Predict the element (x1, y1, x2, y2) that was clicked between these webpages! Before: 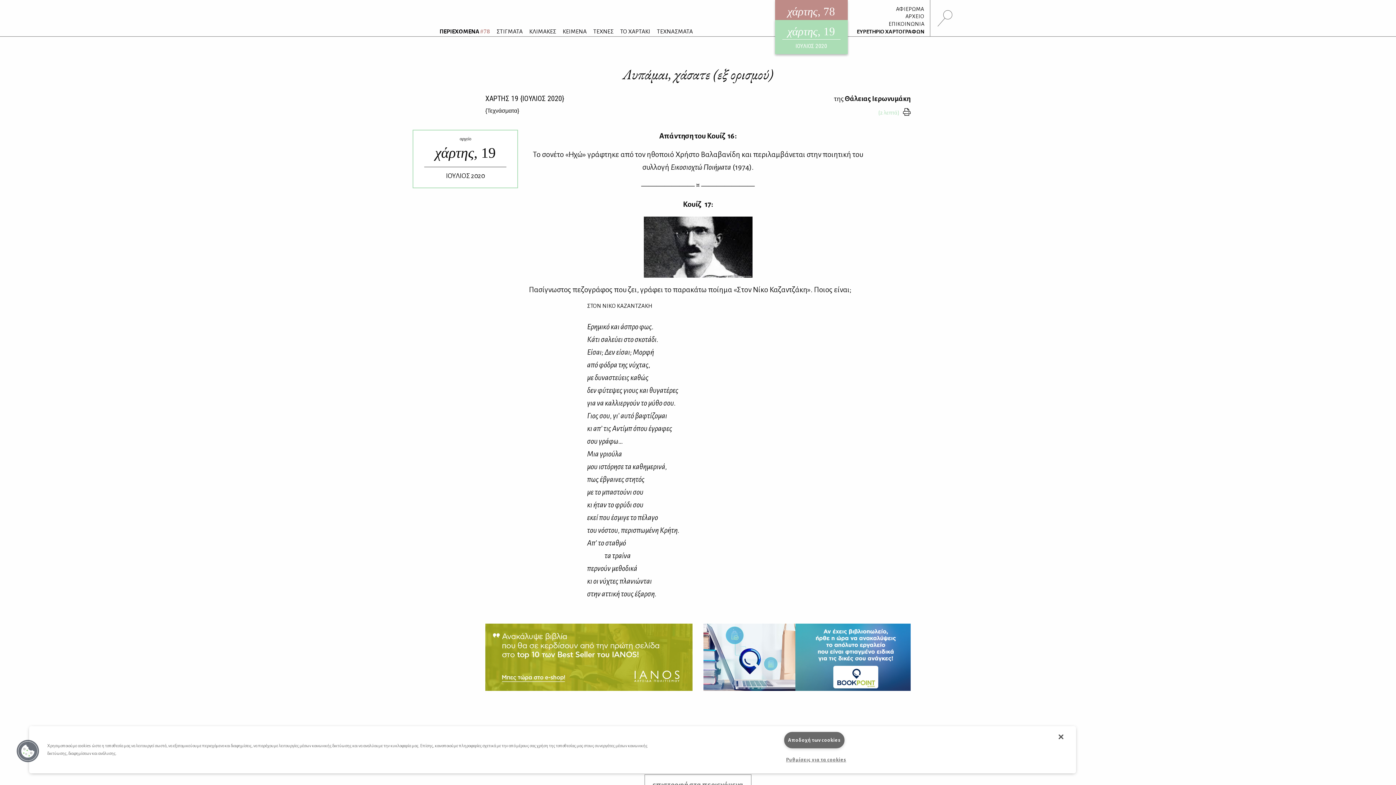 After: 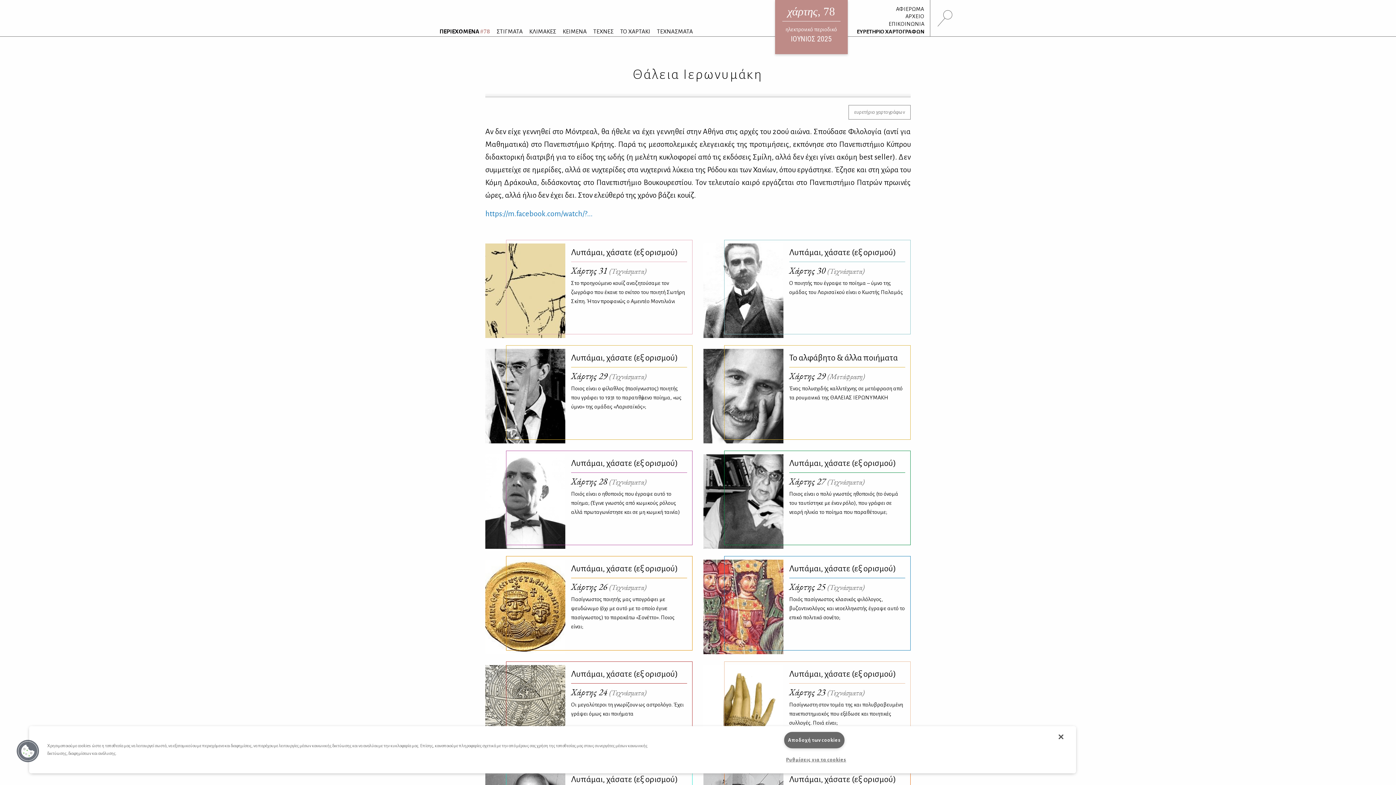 Action: label: Θάλειας Ιερωνυμάκη bbox: (845, 94, 910, 102)